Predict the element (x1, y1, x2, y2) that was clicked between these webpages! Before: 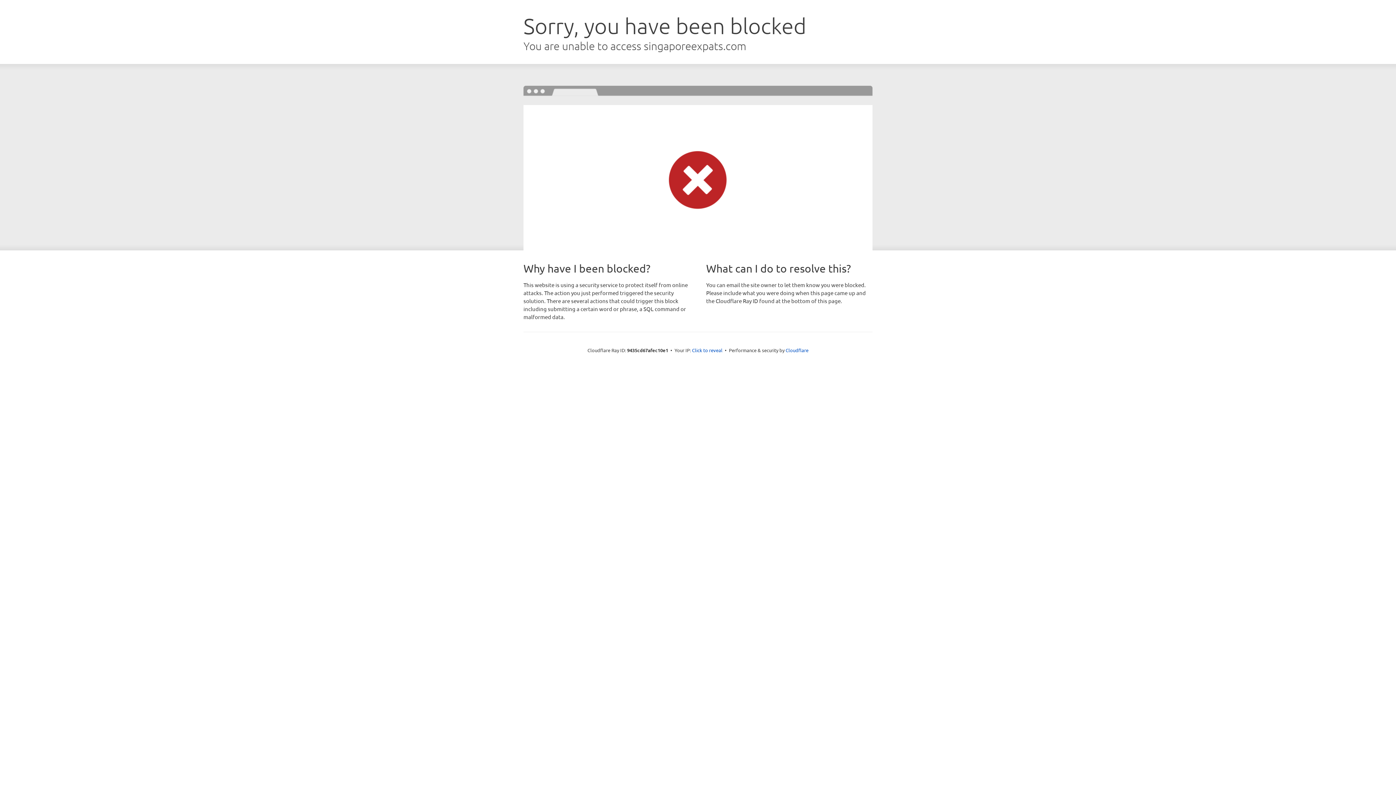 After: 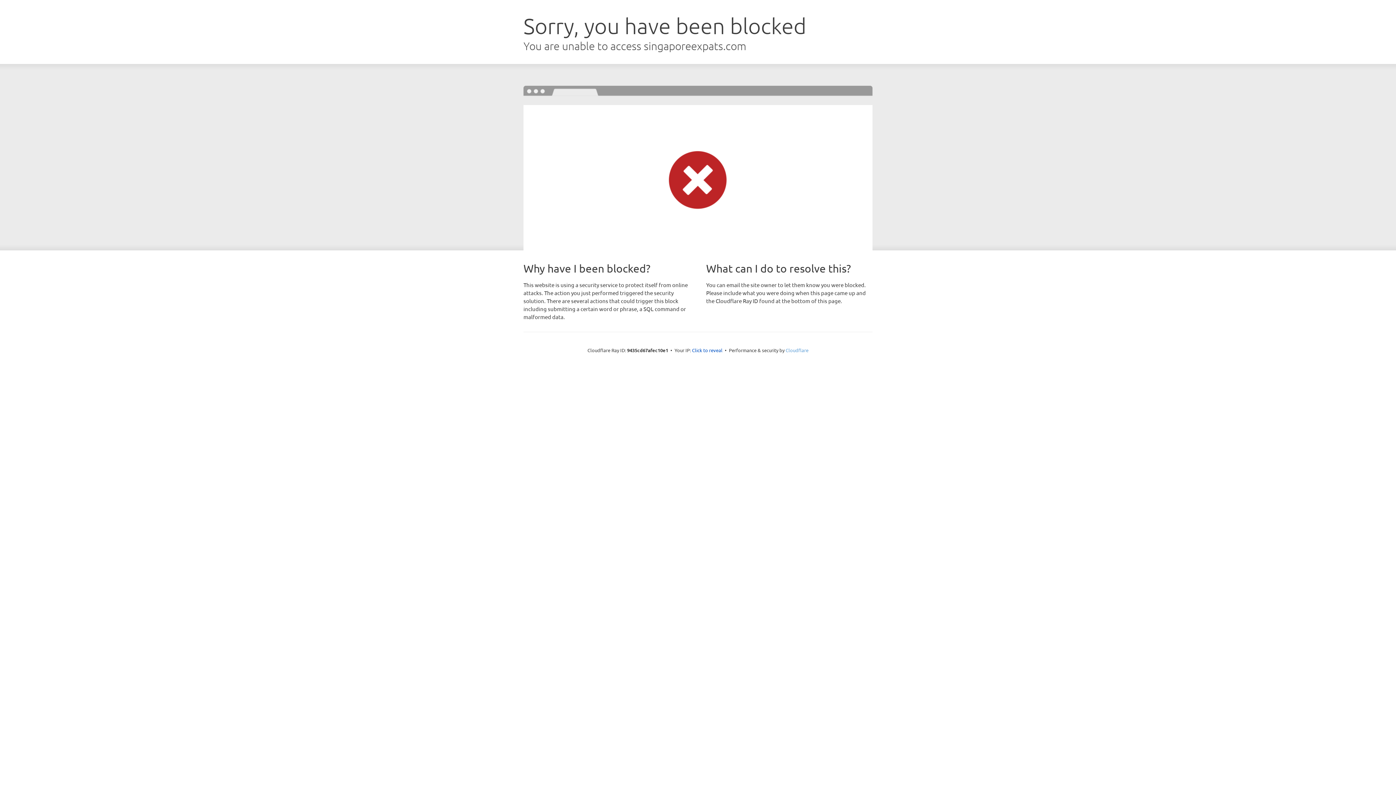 Action: label: Cloudflare bbox: (785, 347, 808, 353)